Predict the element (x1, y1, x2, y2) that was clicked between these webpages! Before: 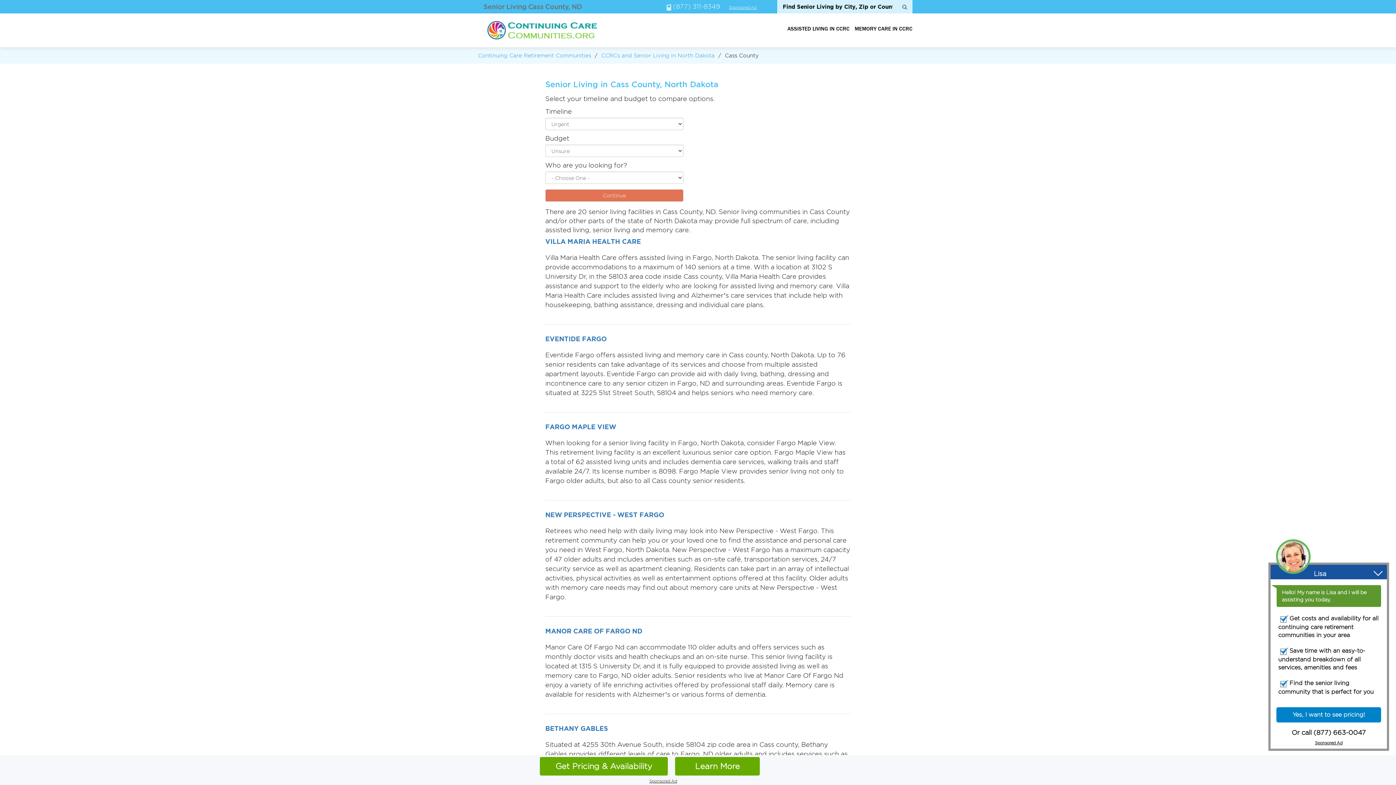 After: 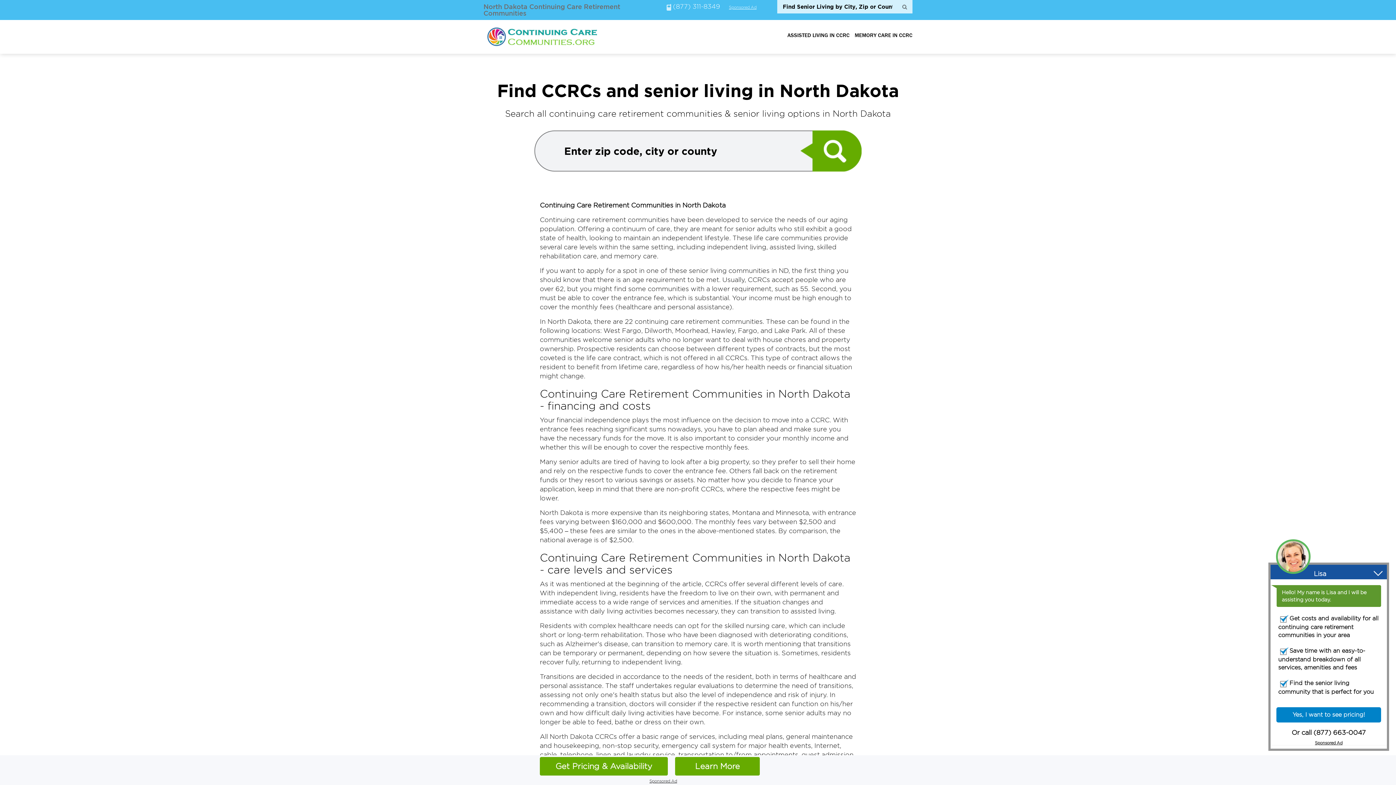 Action: label: CCRCs and Senior Living in North Dakota bbox: (601, 52, 714, 58)